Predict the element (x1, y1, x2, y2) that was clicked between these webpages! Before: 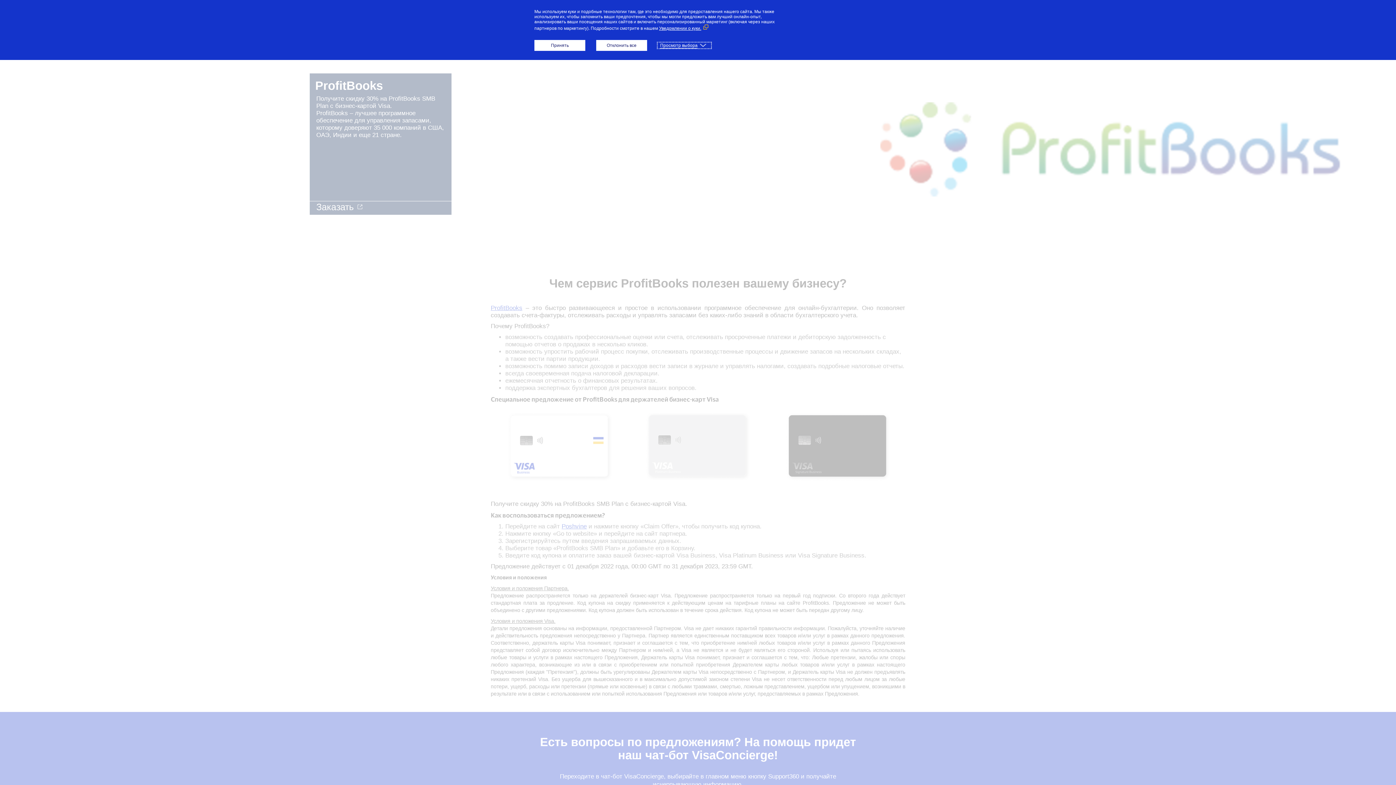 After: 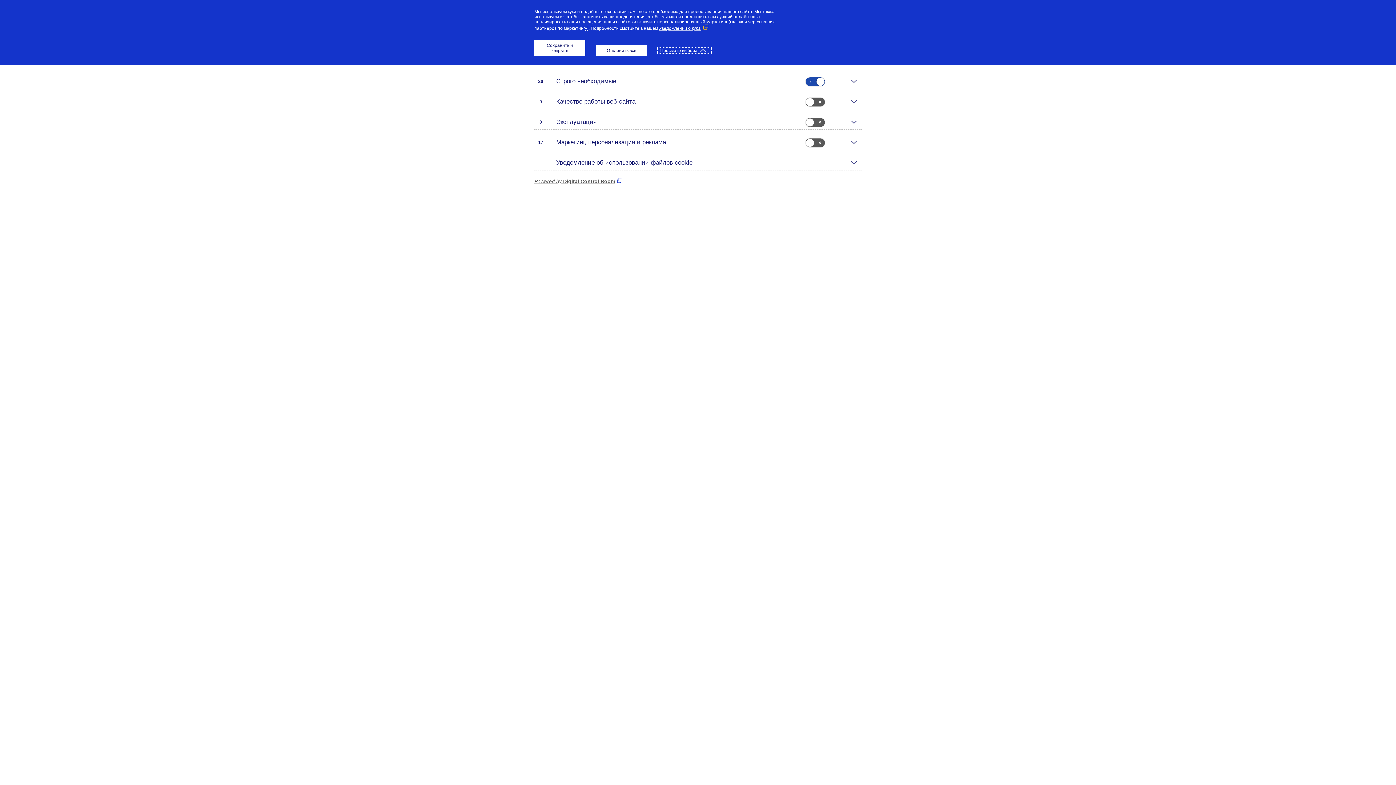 Action: label: Просмотр выбора bbox: (658, 42, 710, 48)